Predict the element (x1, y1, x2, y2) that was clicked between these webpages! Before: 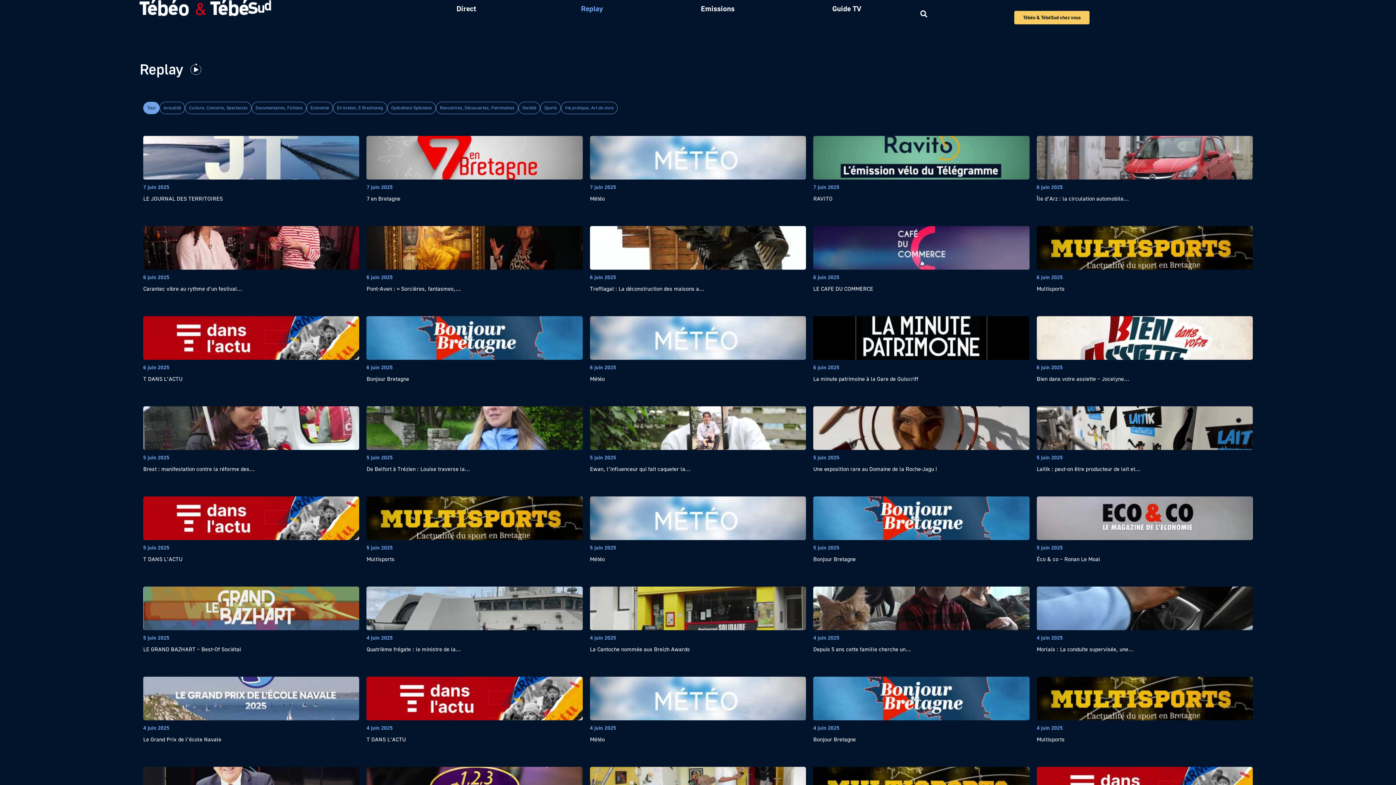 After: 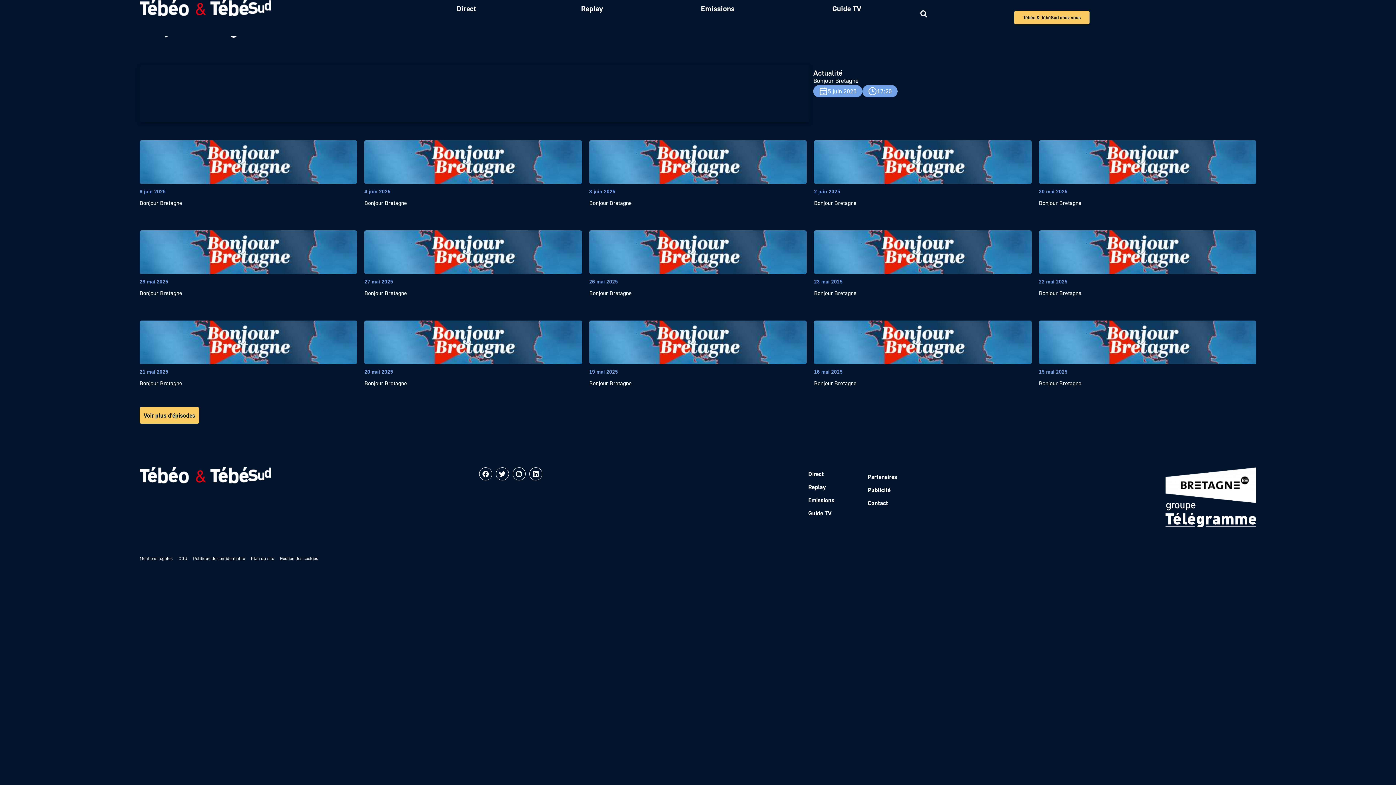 Action: bbox: (813, 496, 1029, 565) label: 5 juin 2025

Bonjour Bretagne